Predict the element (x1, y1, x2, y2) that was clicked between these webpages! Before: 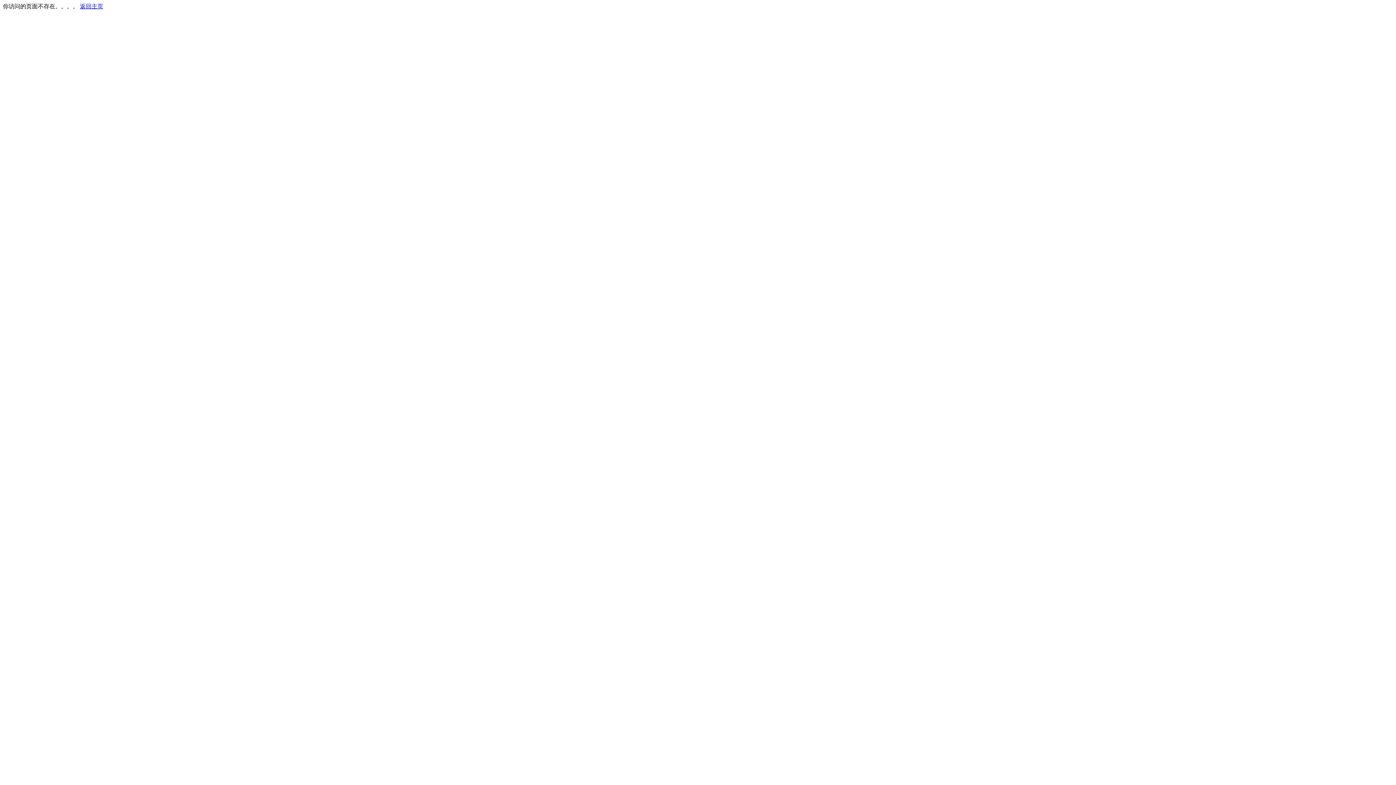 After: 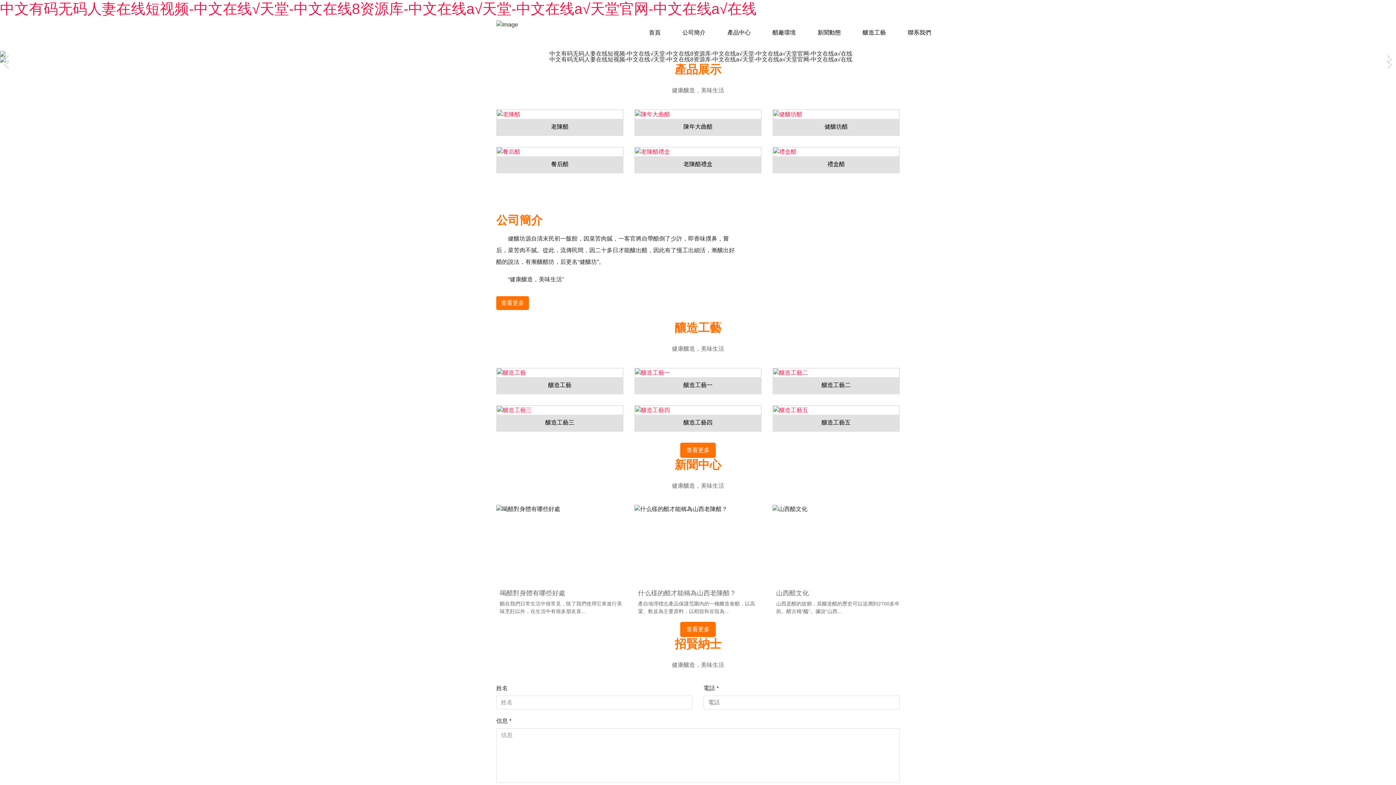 Action: bbox: (80, 3, 103, 9) label: 返回主页